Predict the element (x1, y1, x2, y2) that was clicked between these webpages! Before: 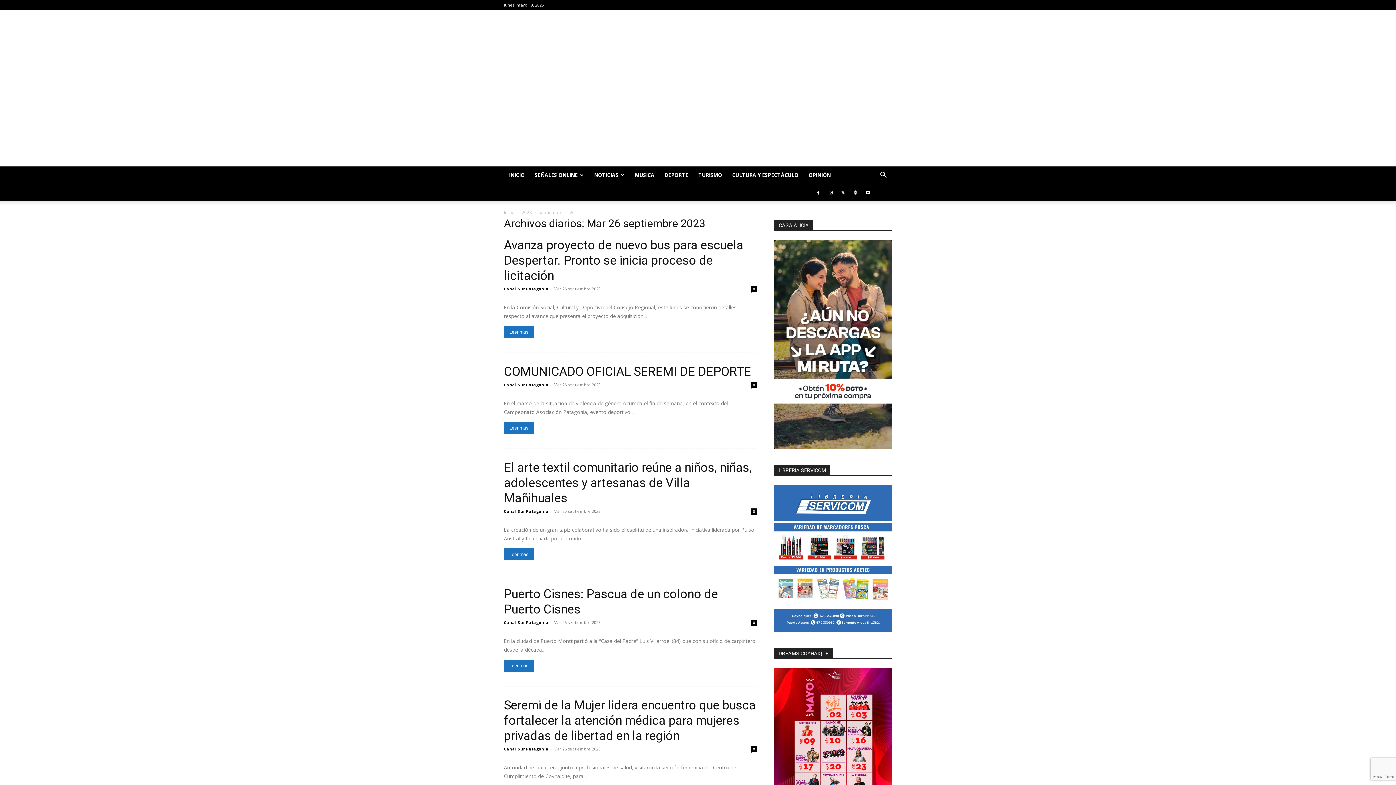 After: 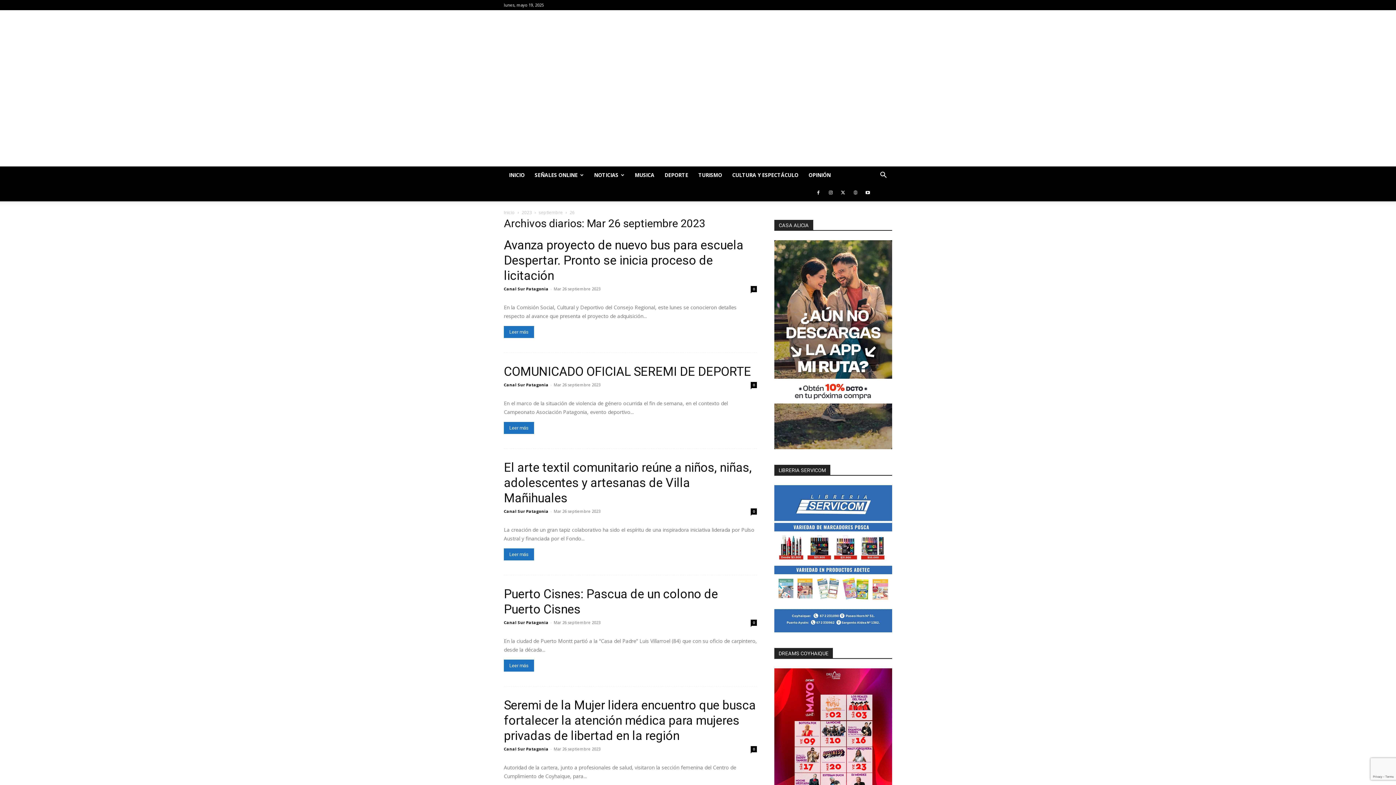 Action: bbox: (862, 184, 873, 201)